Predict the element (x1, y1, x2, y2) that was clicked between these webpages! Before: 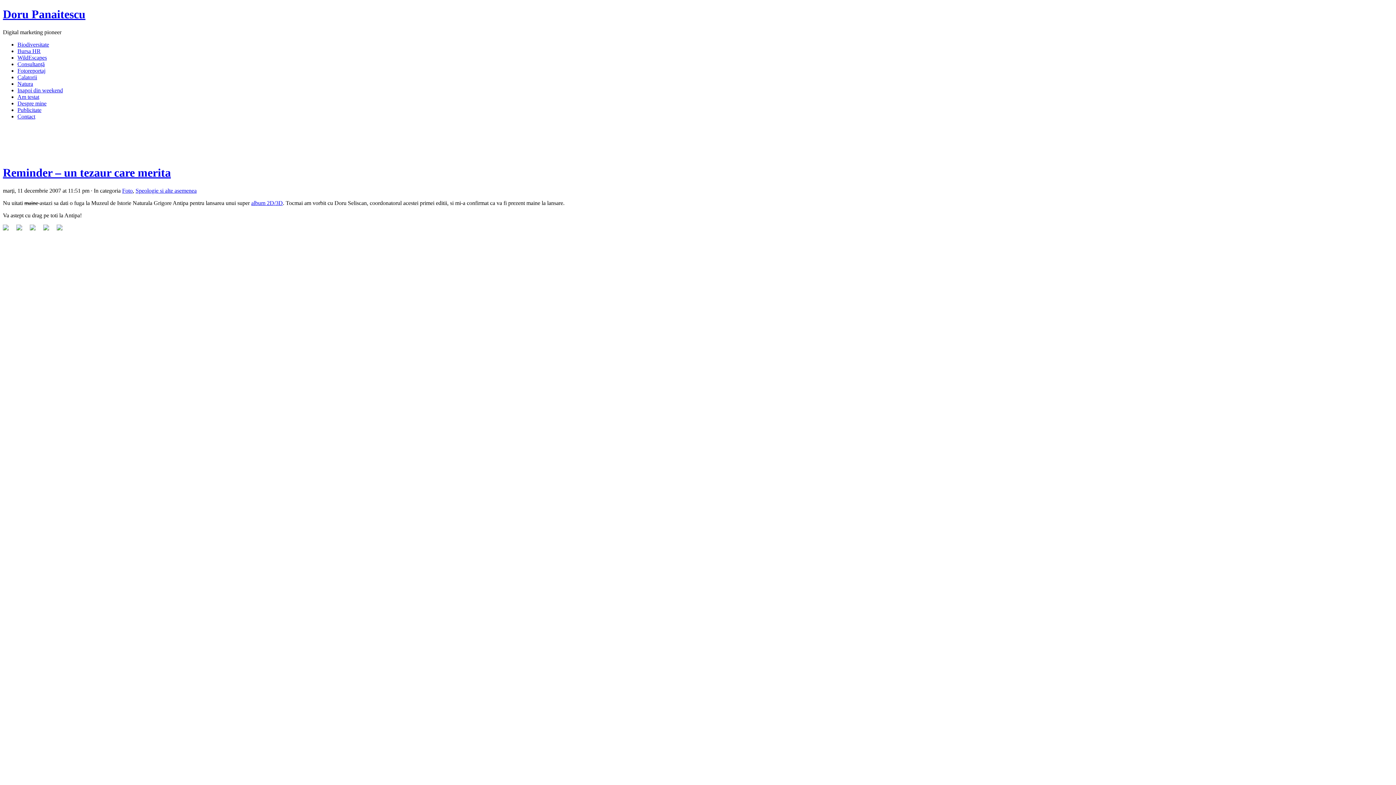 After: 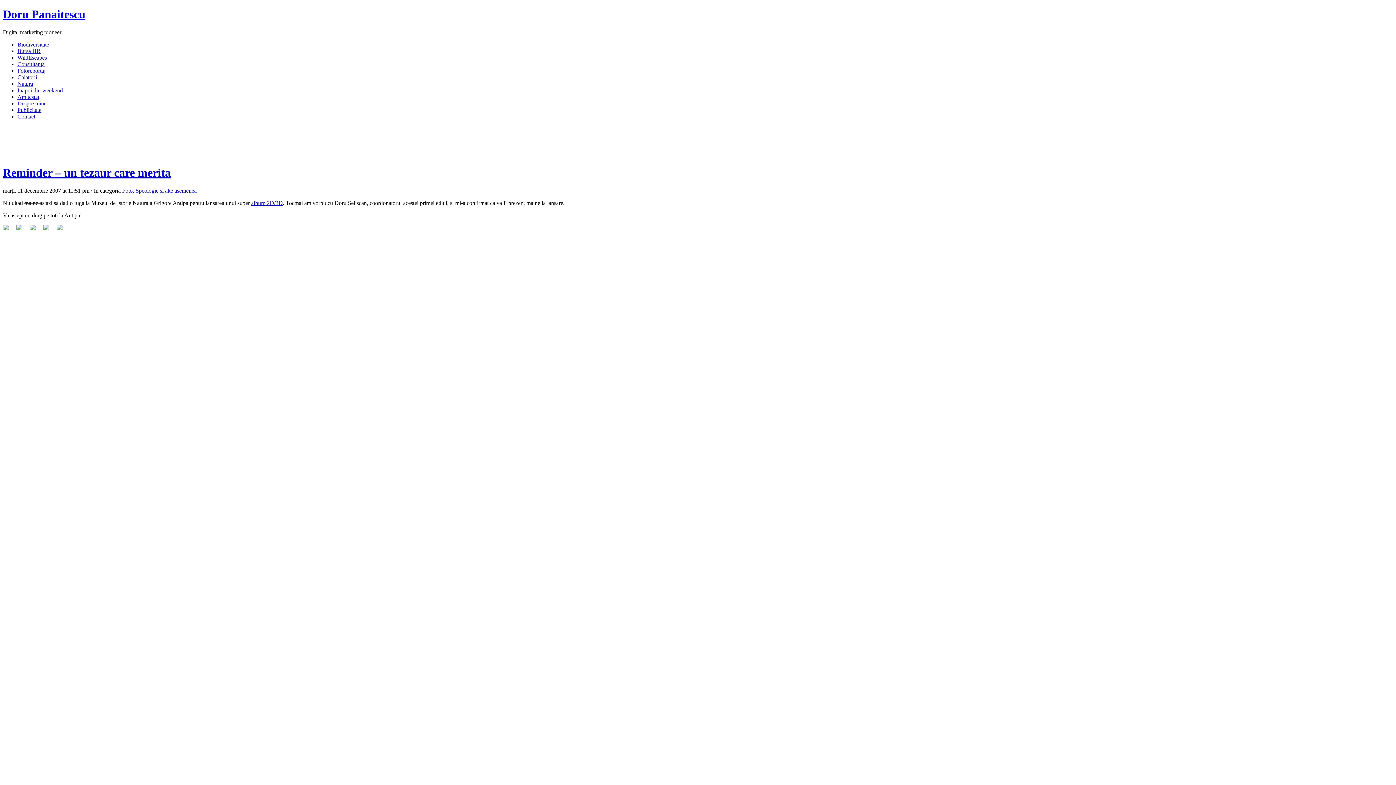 Action: bbox: (43, 224, 54, 236)